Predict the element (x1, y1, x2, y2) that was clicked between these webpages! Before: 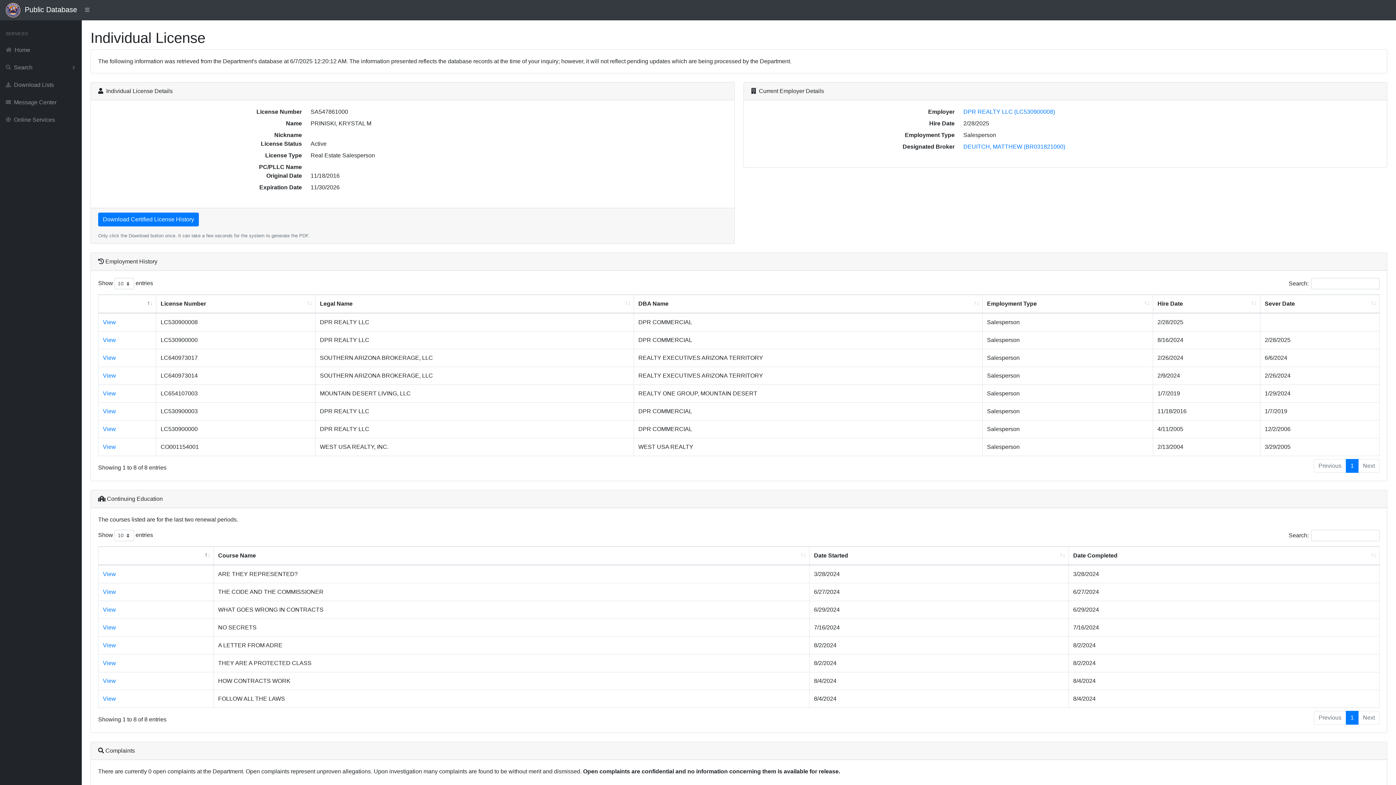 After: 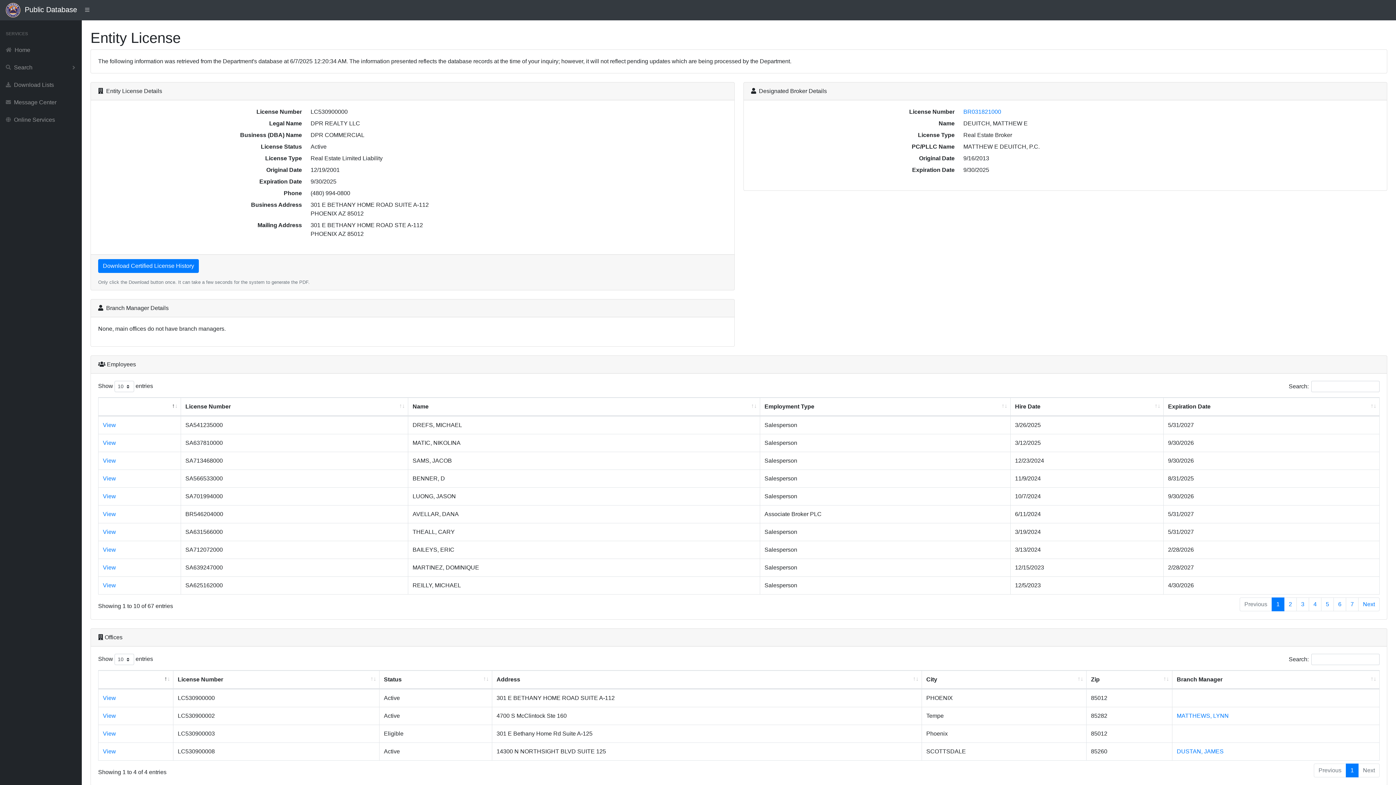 Action: bbox: (102, 426, 116, 432) label: View